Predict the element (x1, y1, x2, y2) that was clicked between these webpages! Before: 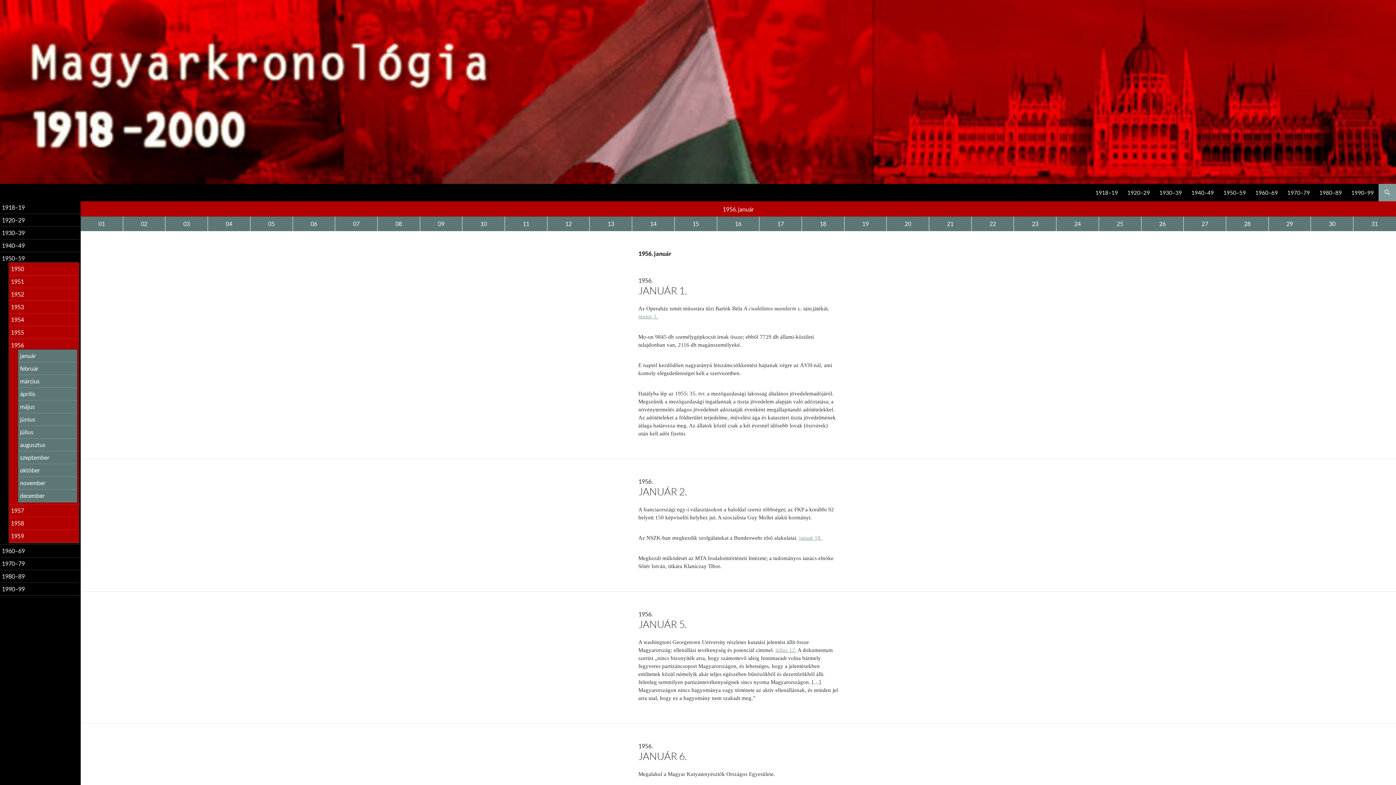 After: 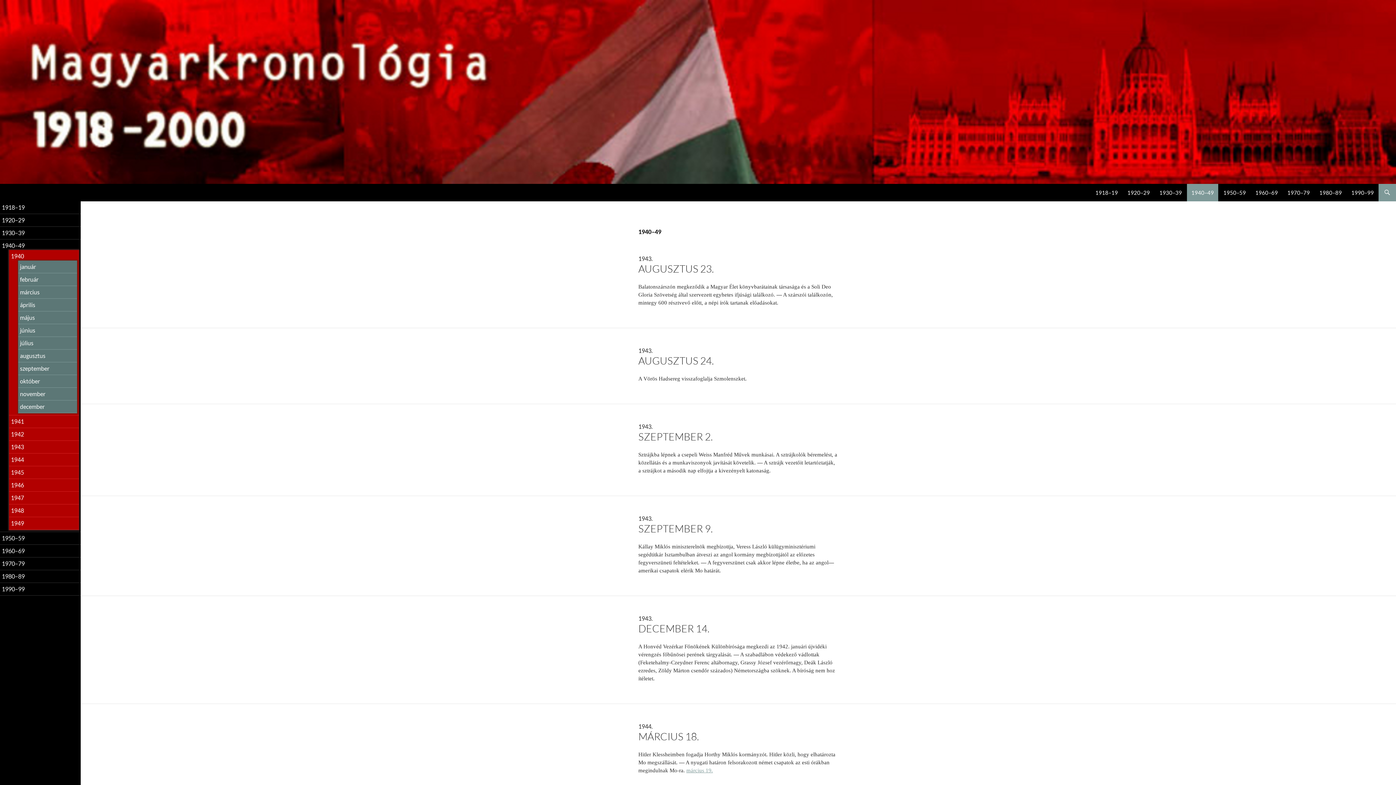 Action: bbox: (1, 242, 24, 249) label: 1940–49